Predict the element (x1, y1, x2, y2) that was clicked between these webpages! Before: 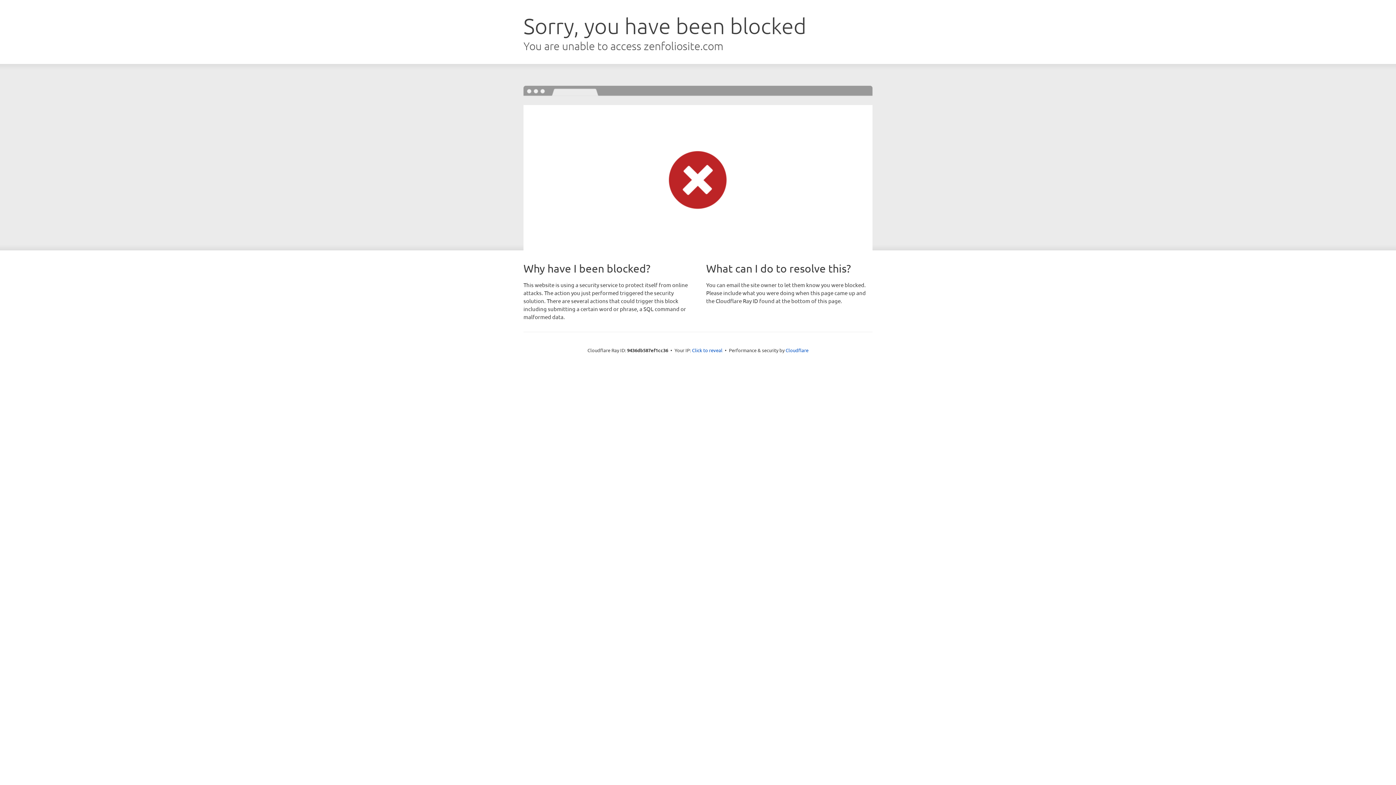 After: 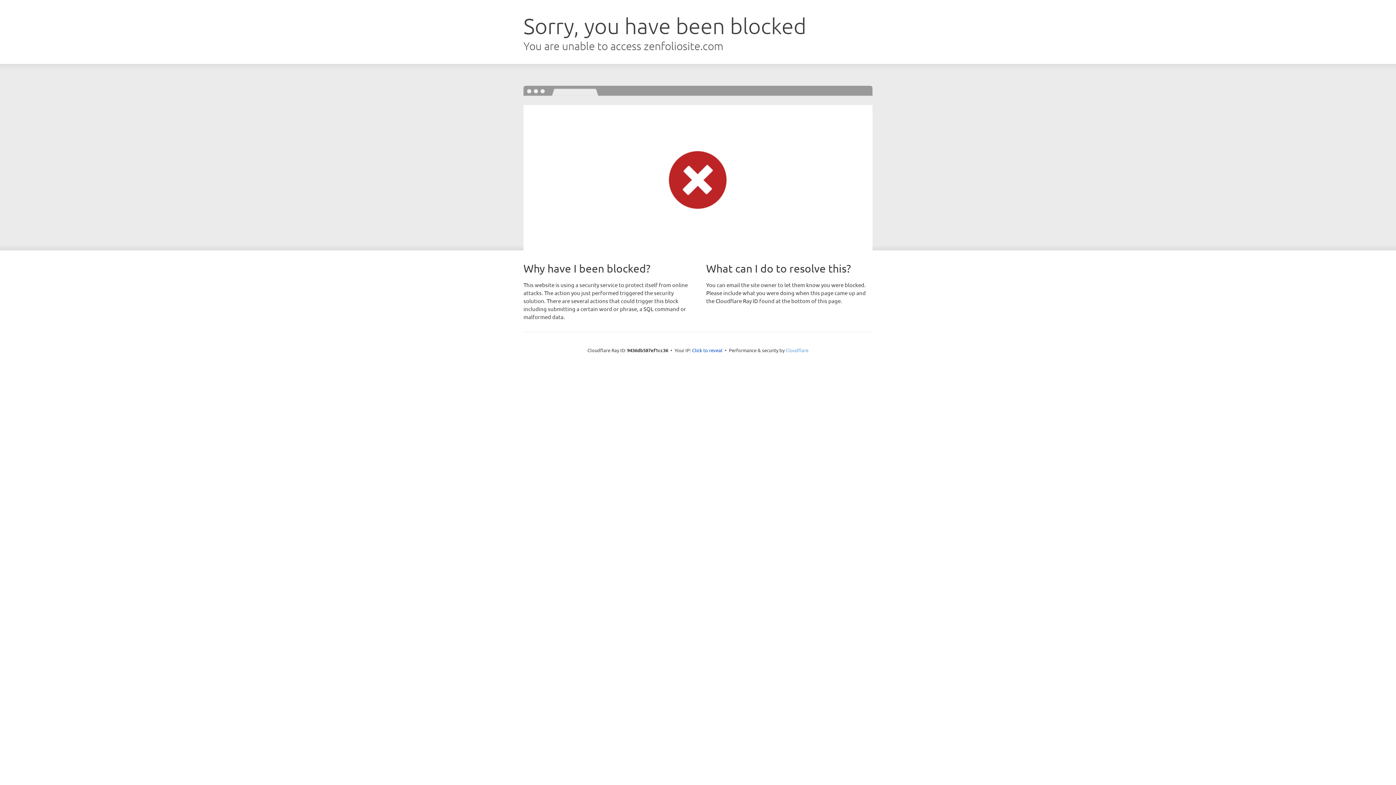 Action: label: Cloudflare bbox: (785, 347, 808, 353)